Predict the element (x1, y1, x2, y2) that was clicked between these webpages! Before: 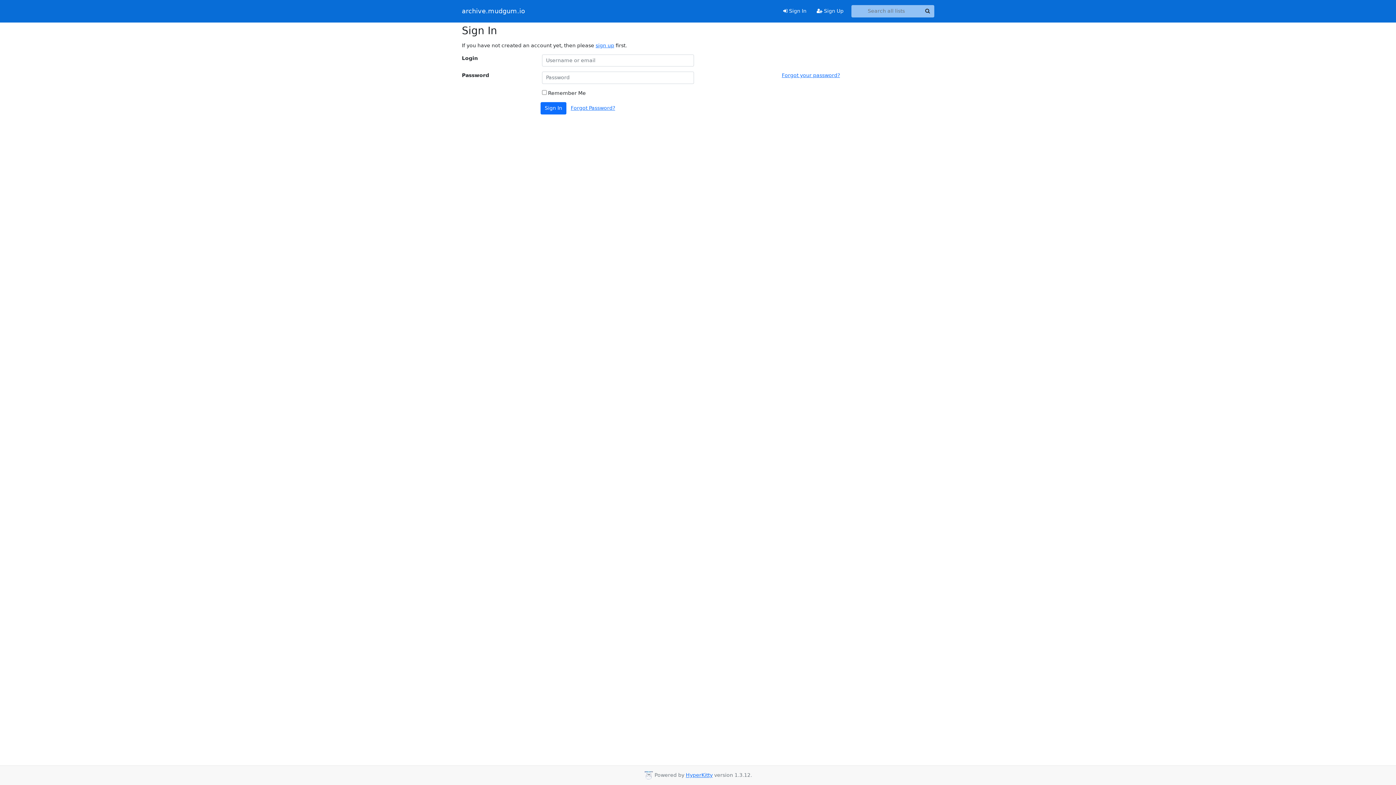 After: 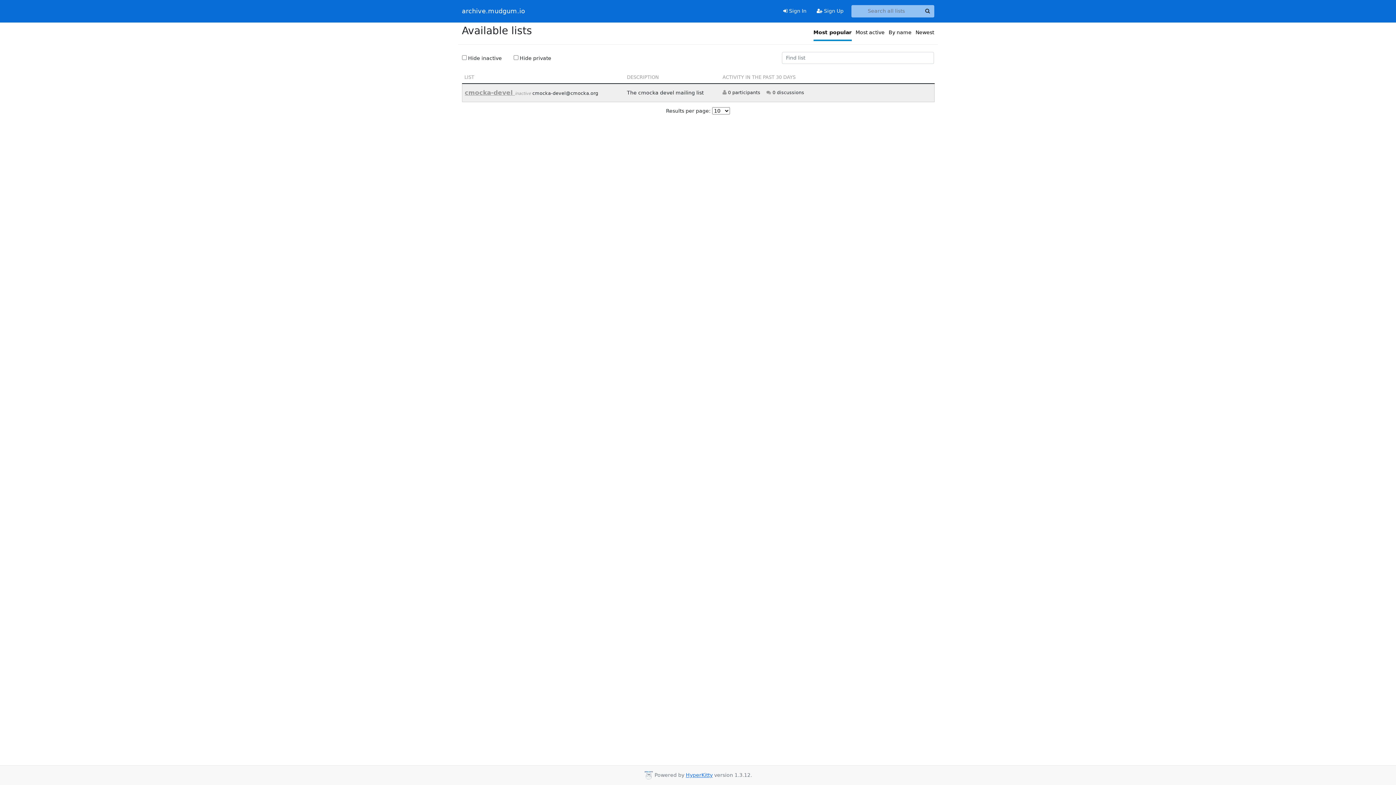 Action: bbox: (462, 5, 525, 16) label: archive.mudgum.io